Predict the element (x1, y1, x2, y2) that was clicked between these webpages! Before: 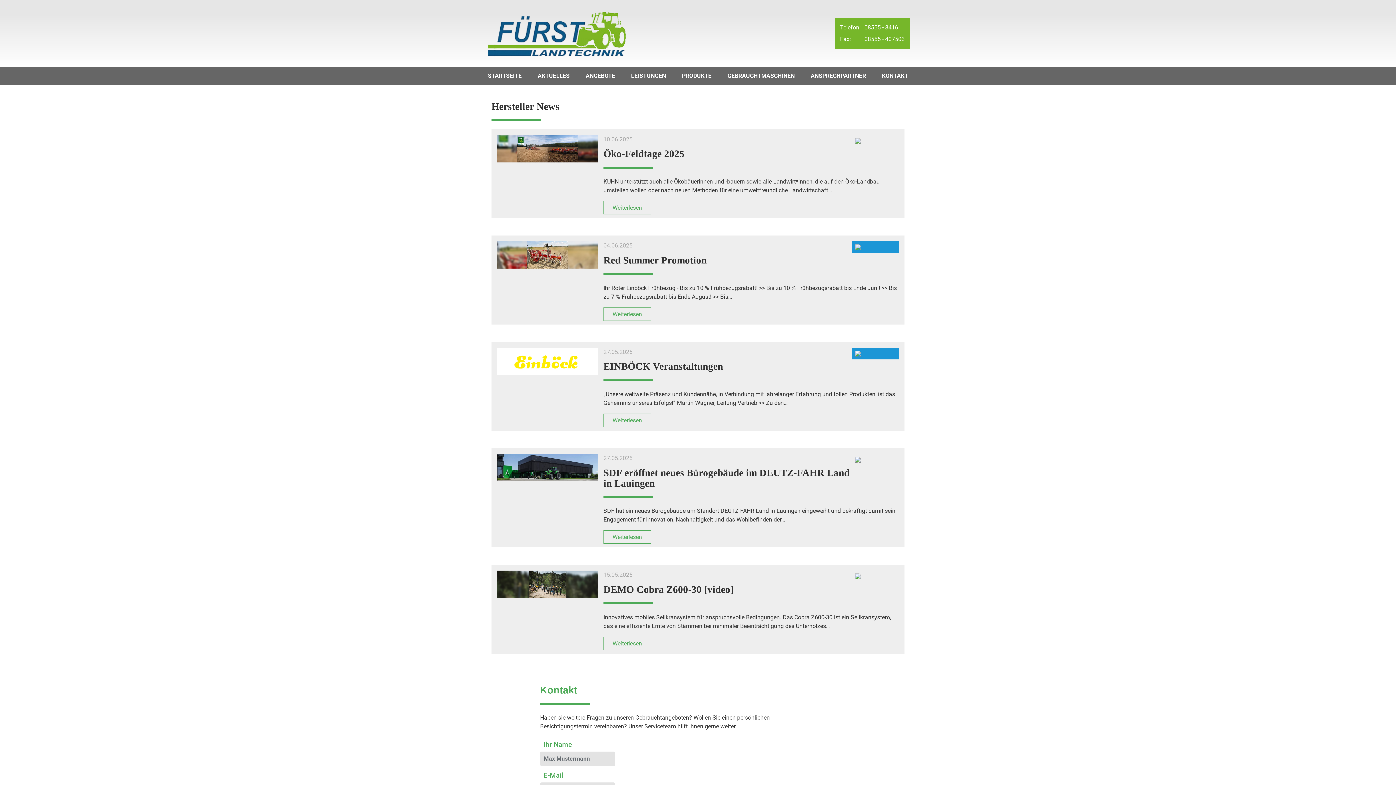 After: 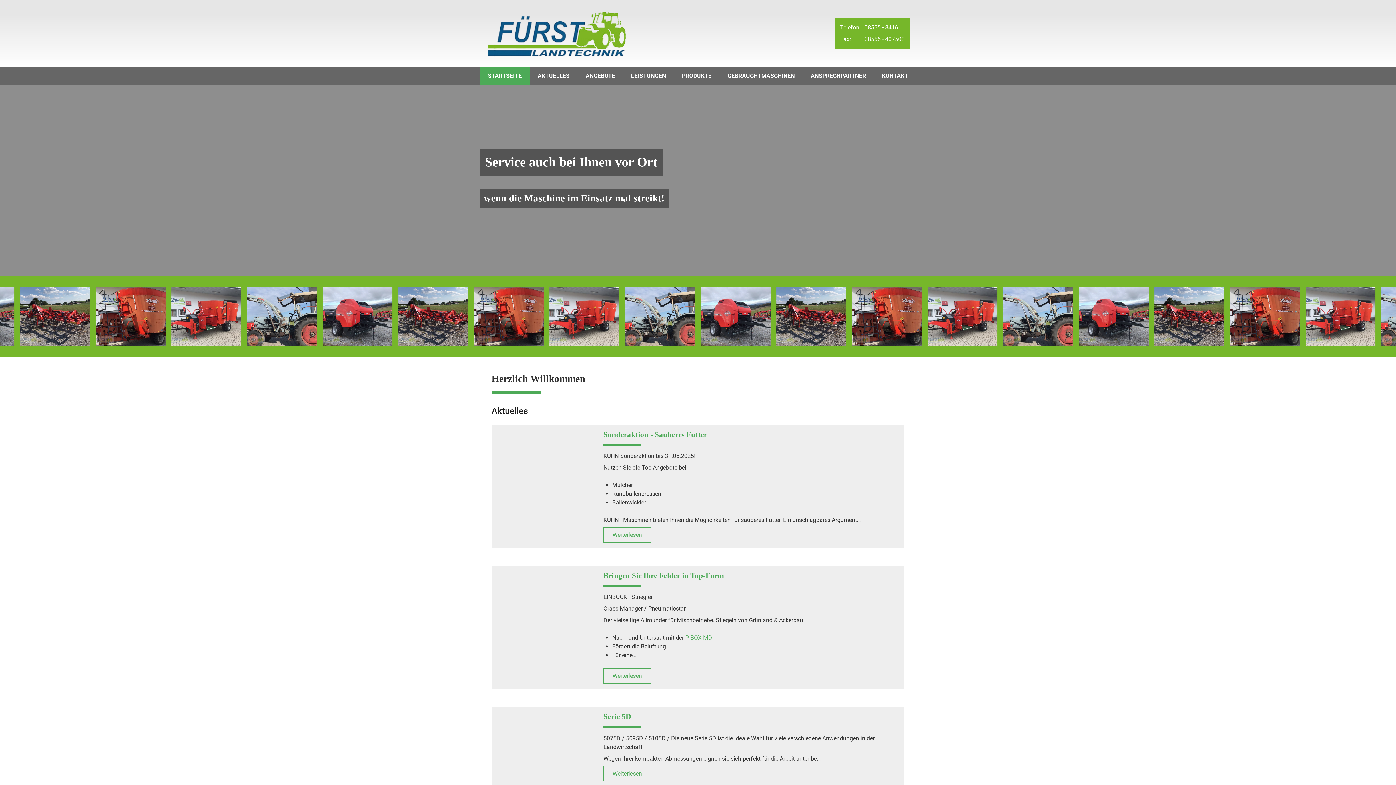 Action: label: STARTSEITE bbox: (480, 67, 529, 84)